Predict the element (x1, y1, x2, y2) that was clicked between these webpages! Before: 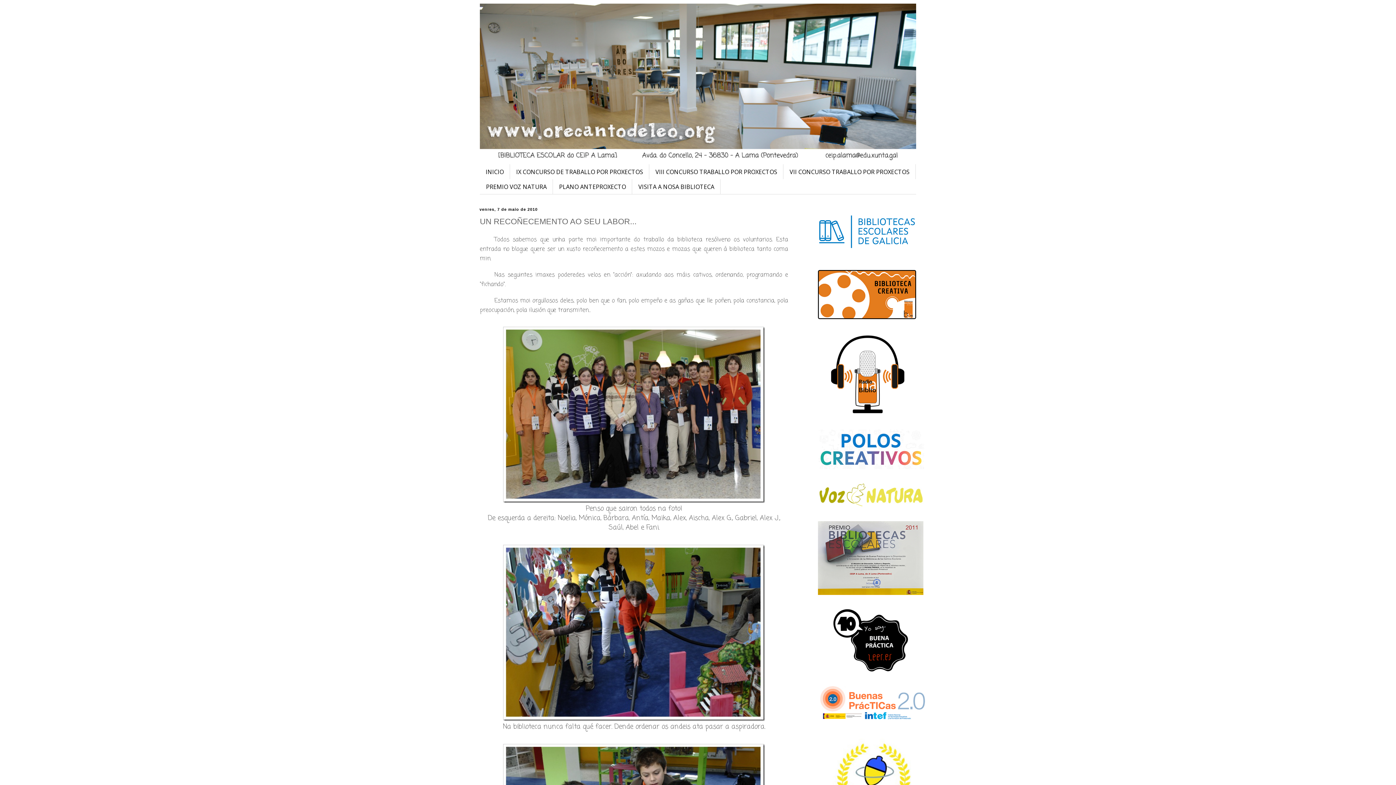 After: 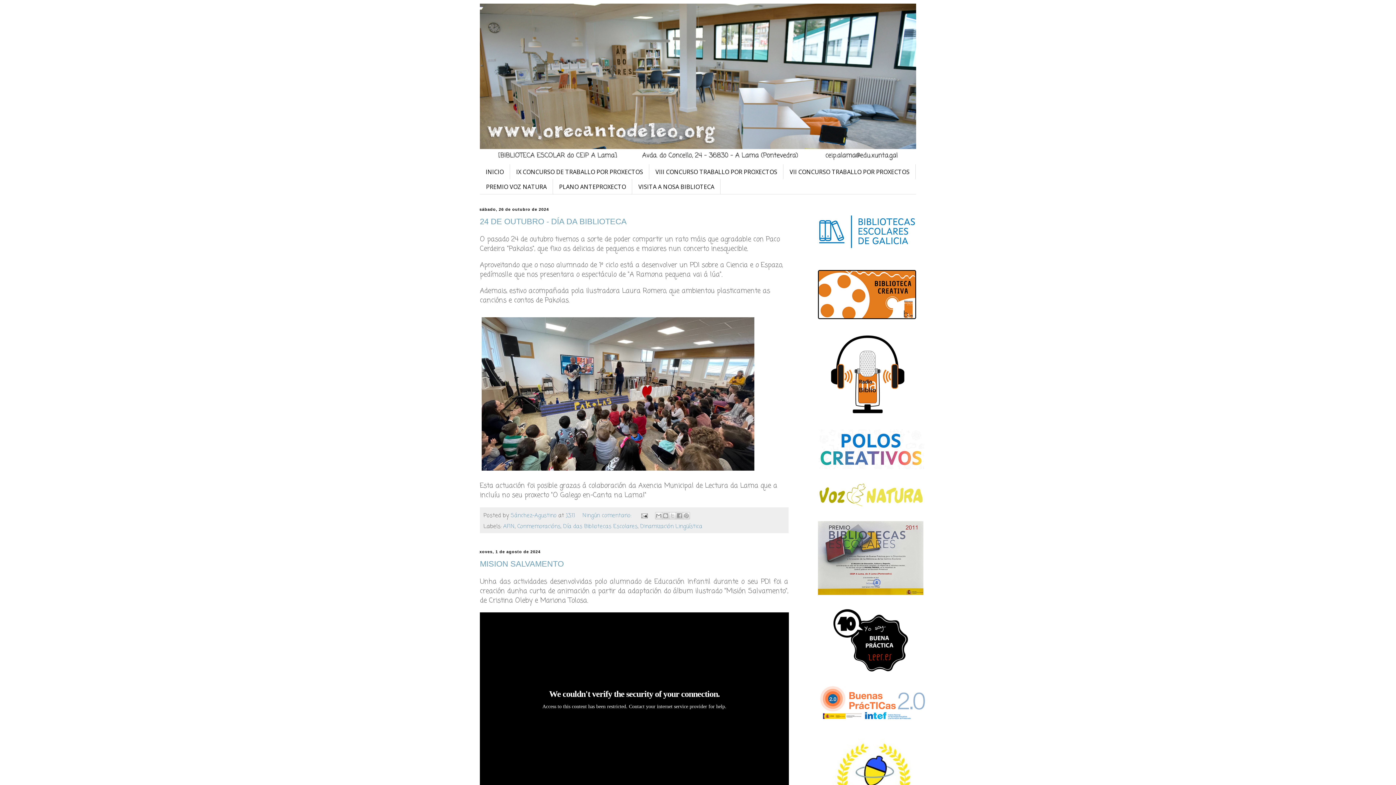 Action: bbox: (480, 3, 905, 164)